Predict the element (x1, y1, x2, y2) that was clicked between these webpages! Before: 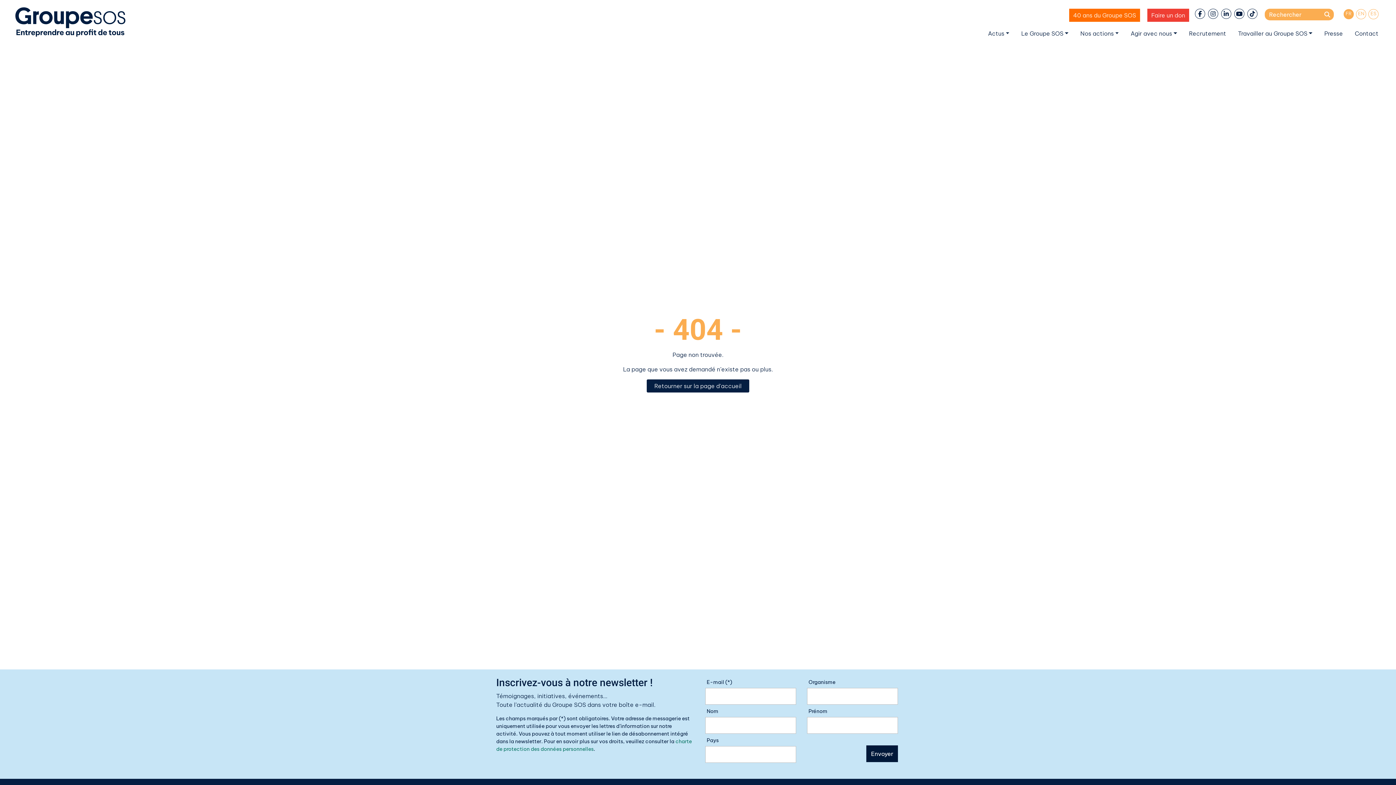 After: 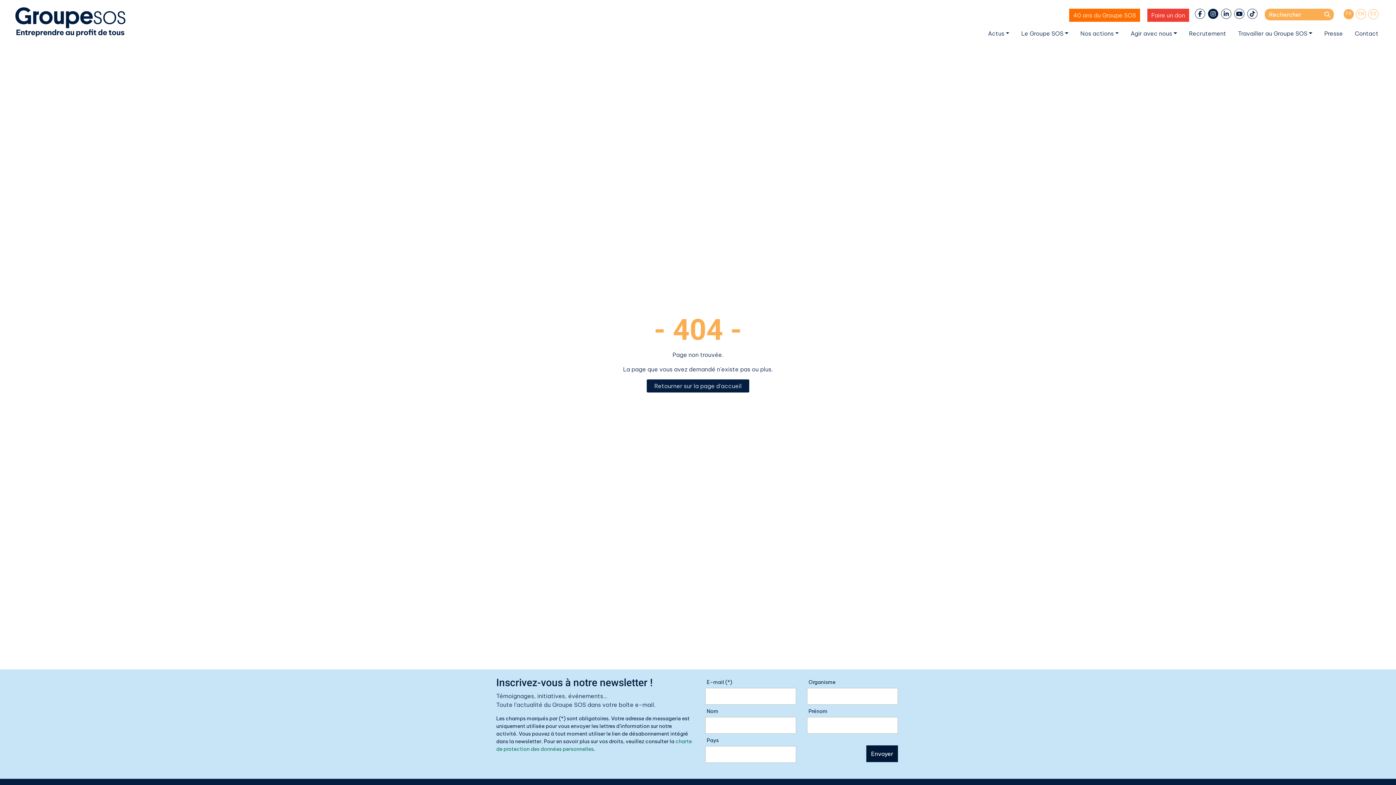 Action: bbox: (1208, 8, 1218, 18)